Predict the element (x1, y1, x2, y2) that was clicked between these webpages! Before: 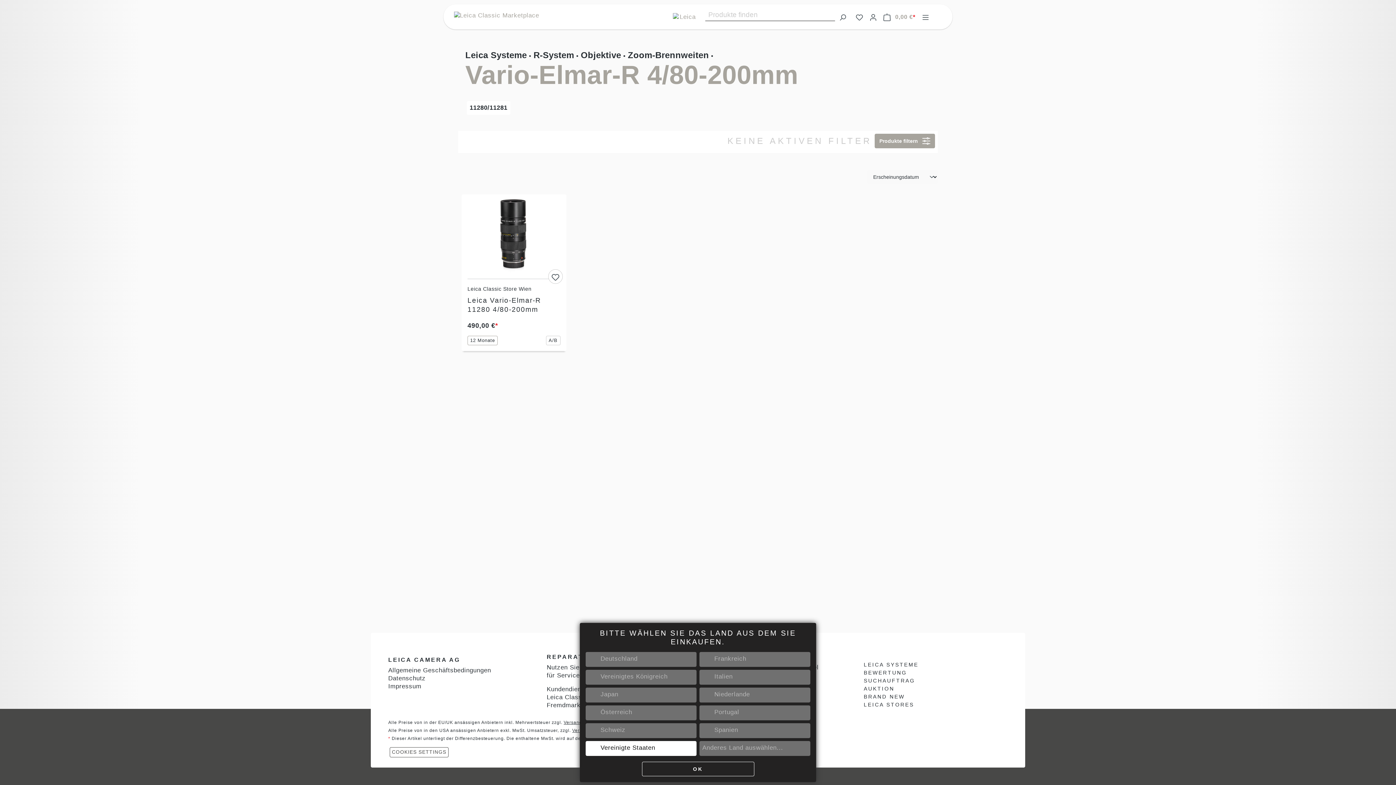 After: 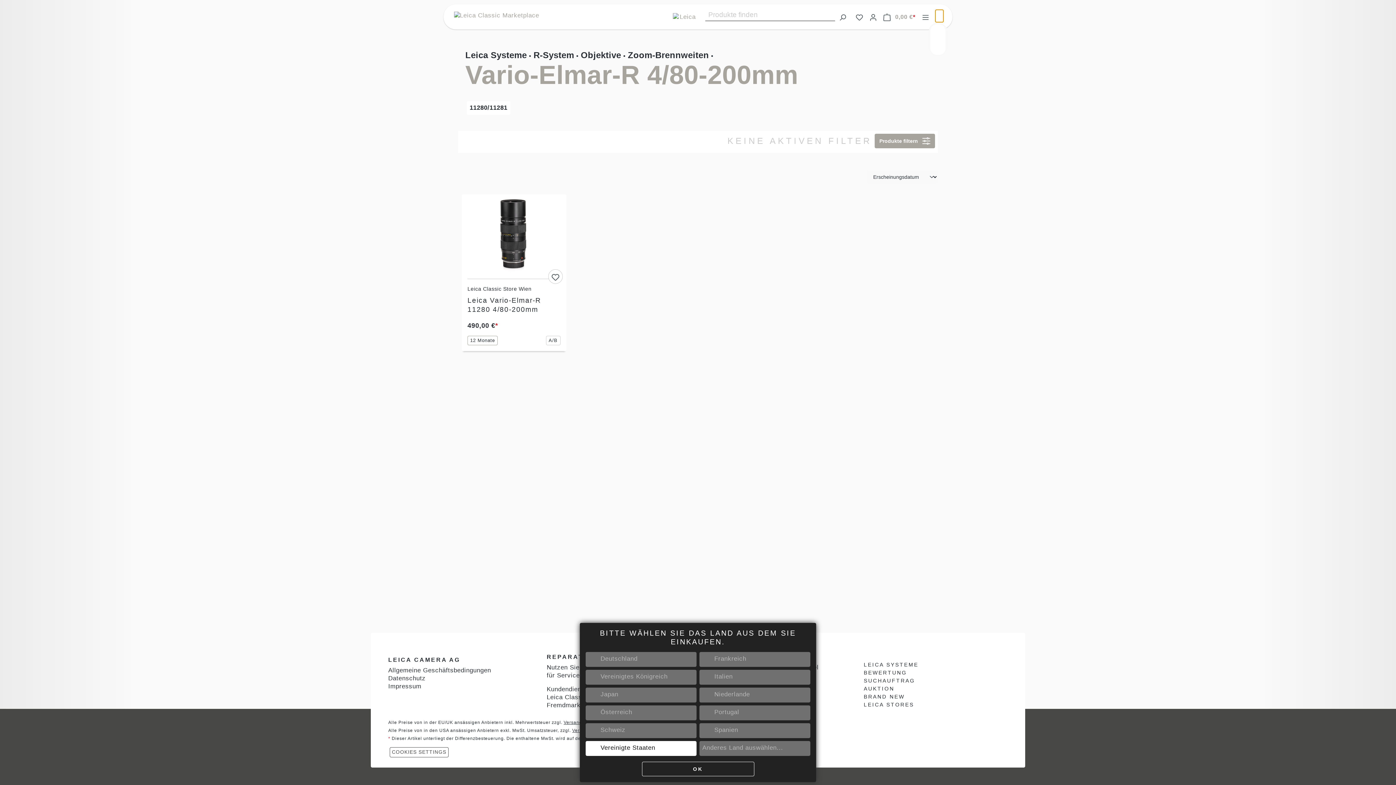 Action: bbox: (935, 9, 943, 22) label: Sprache wählen